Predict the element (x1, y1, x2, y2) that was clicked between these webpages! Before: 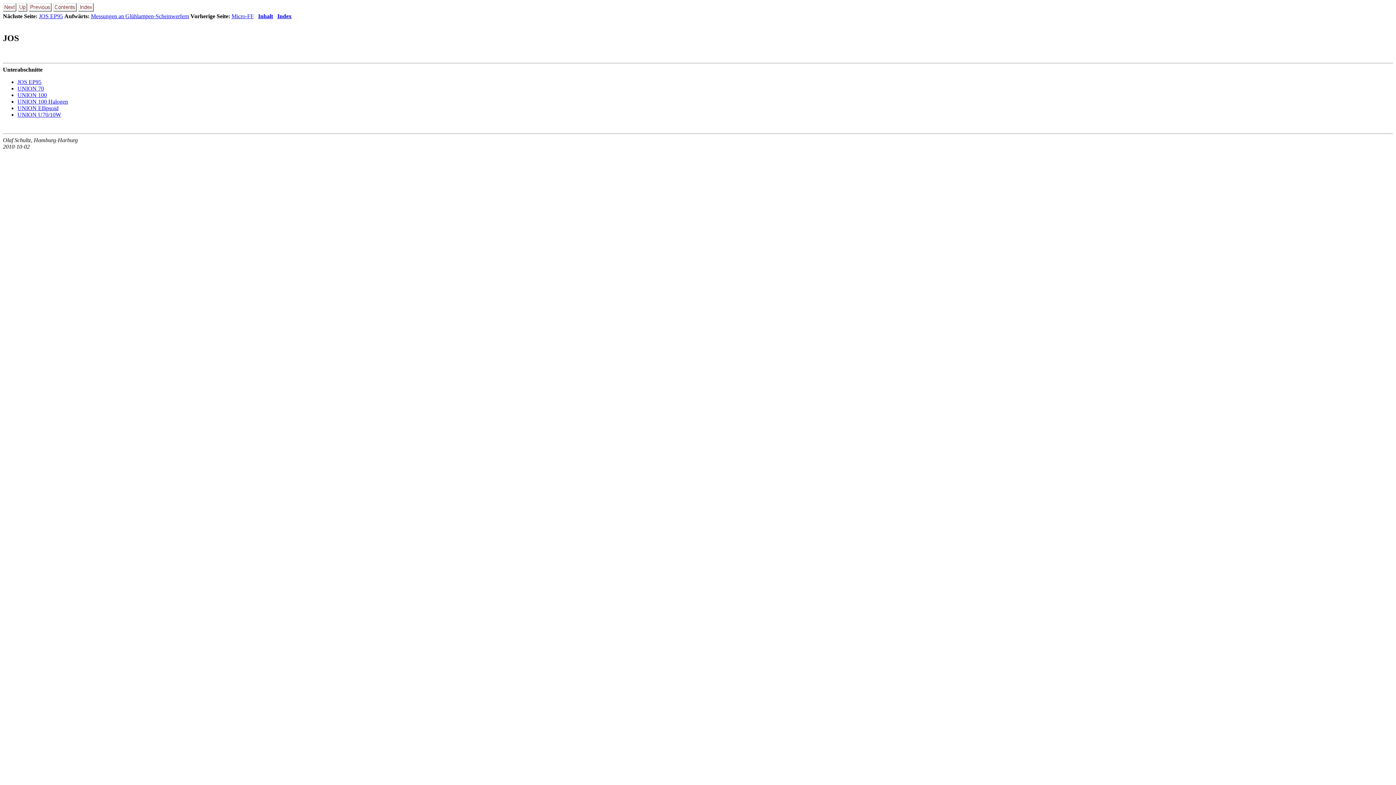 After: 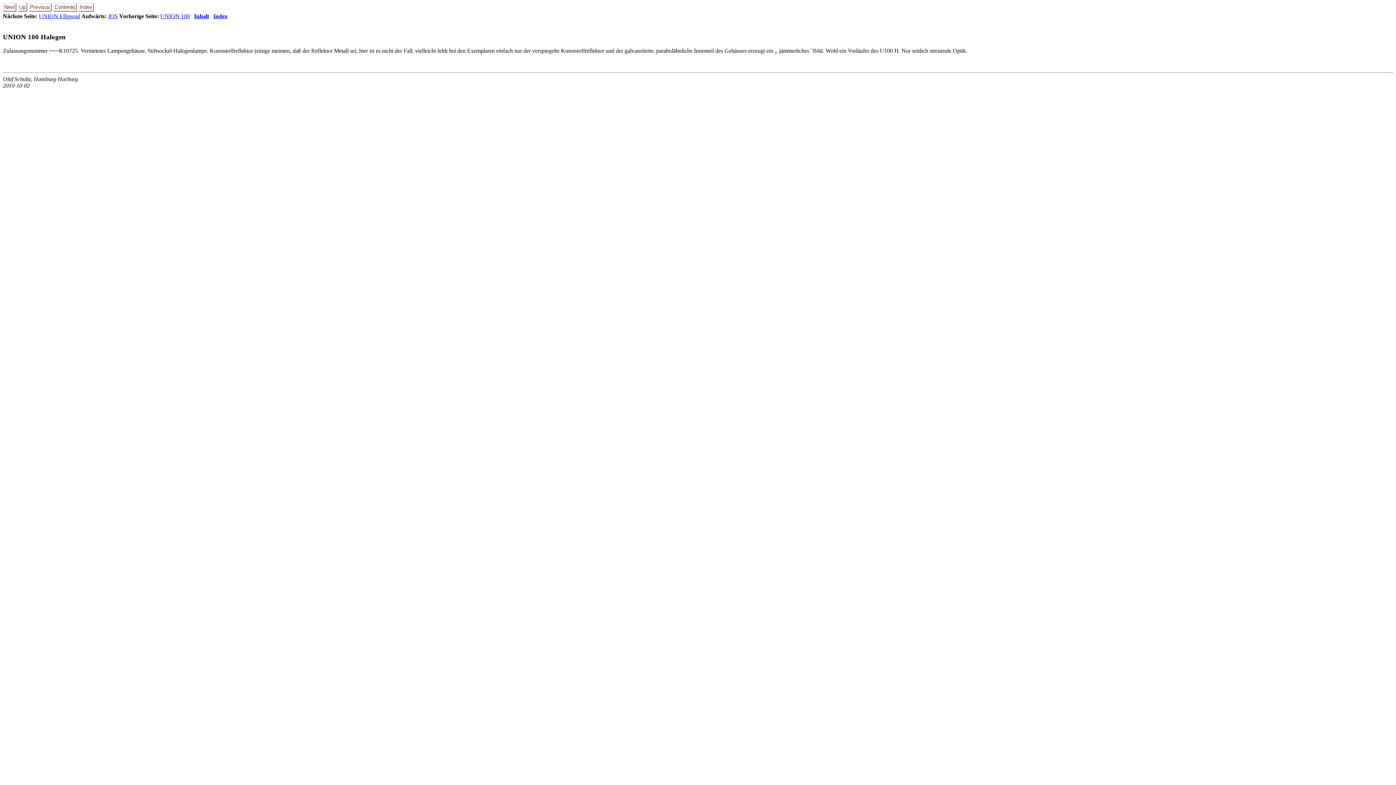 Action: label: UNION 100 Halogen bbox: (17, 98, 68, 104)